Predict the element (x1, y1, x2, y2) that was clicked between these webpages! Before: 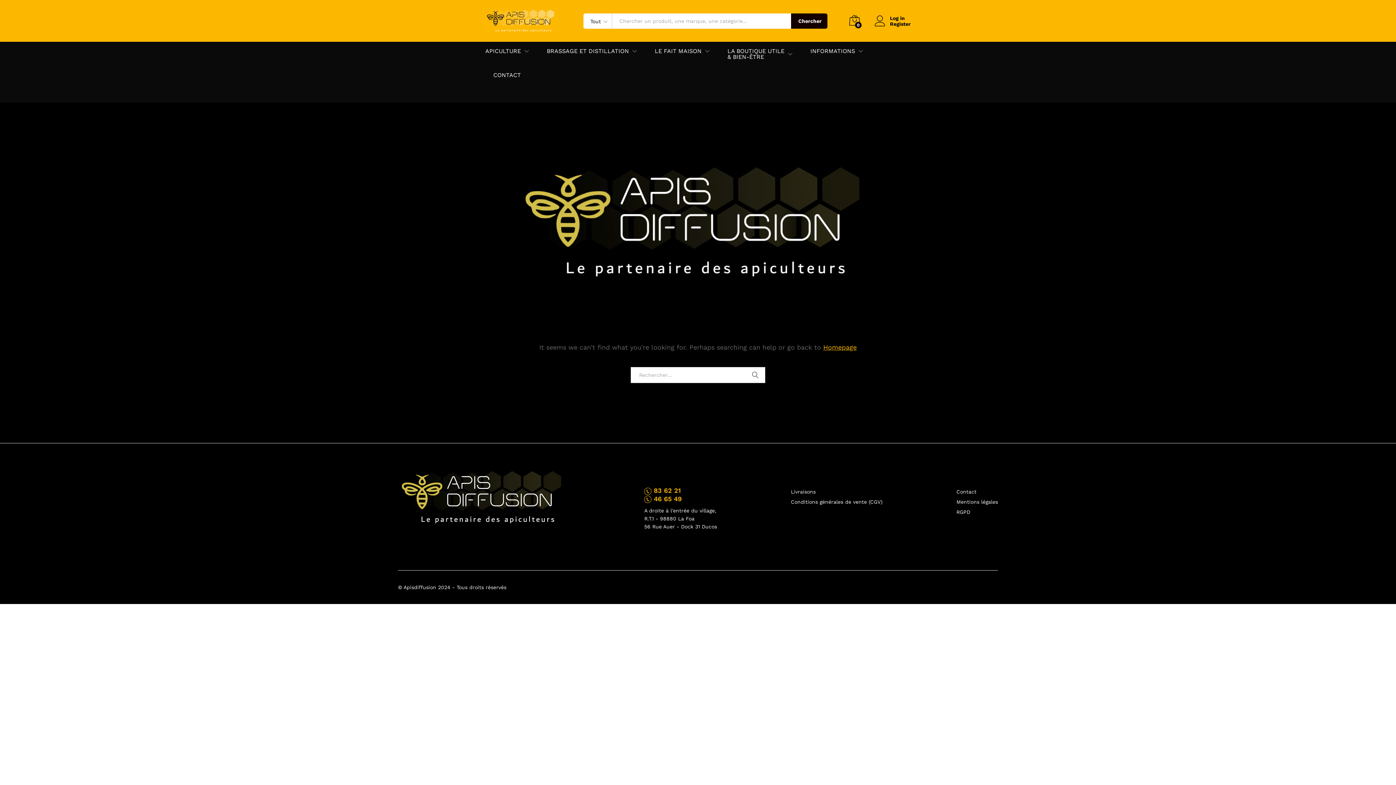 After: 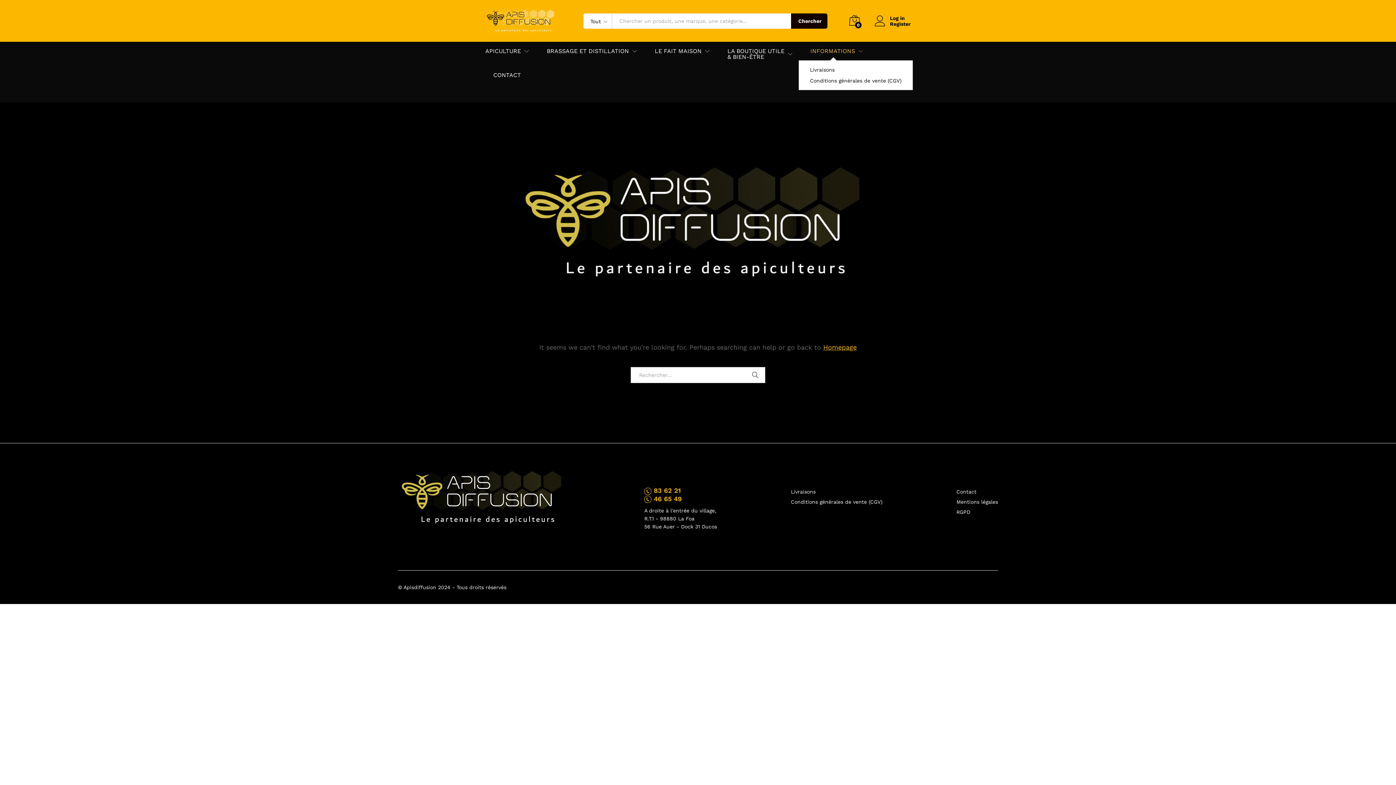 Action: bbox: (810, 48, 855, 54) label: INFORMATIONS